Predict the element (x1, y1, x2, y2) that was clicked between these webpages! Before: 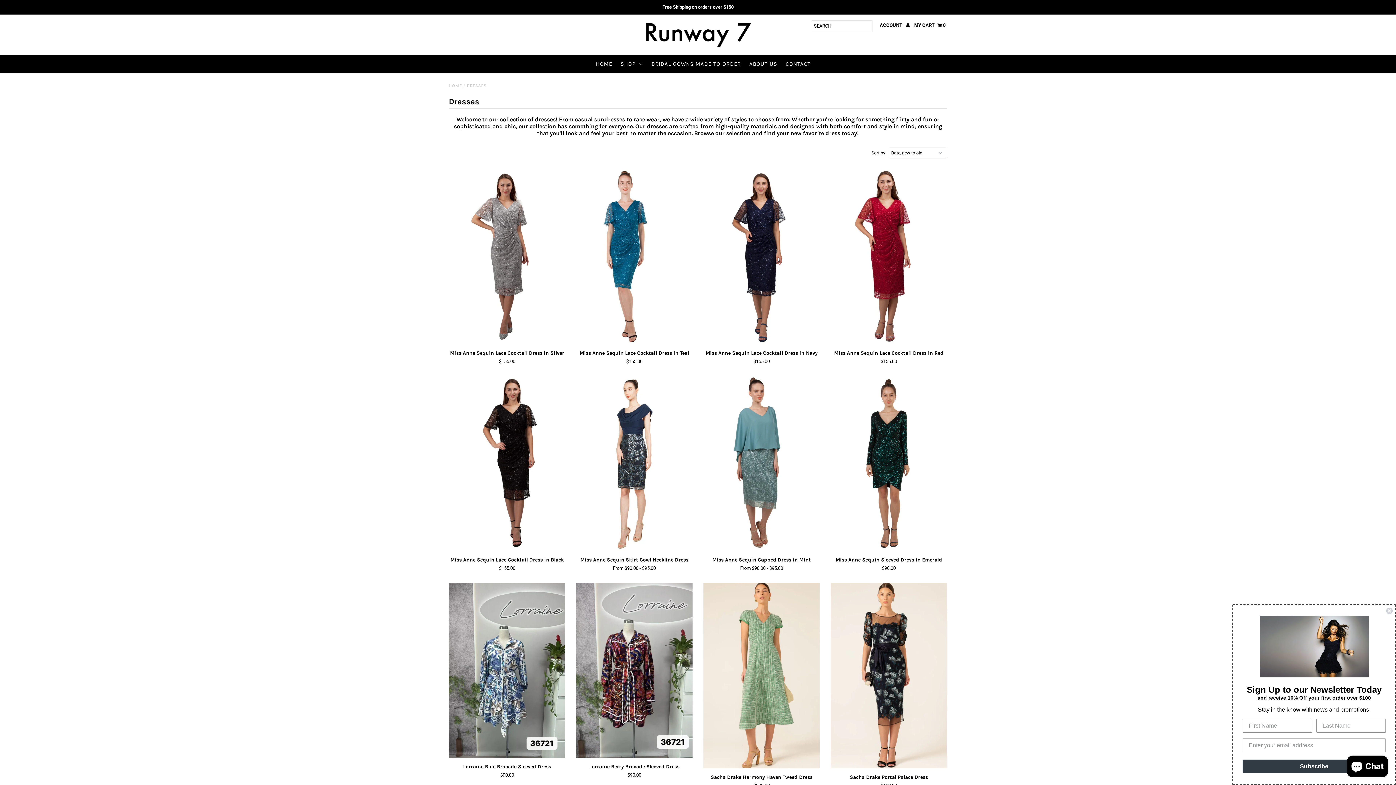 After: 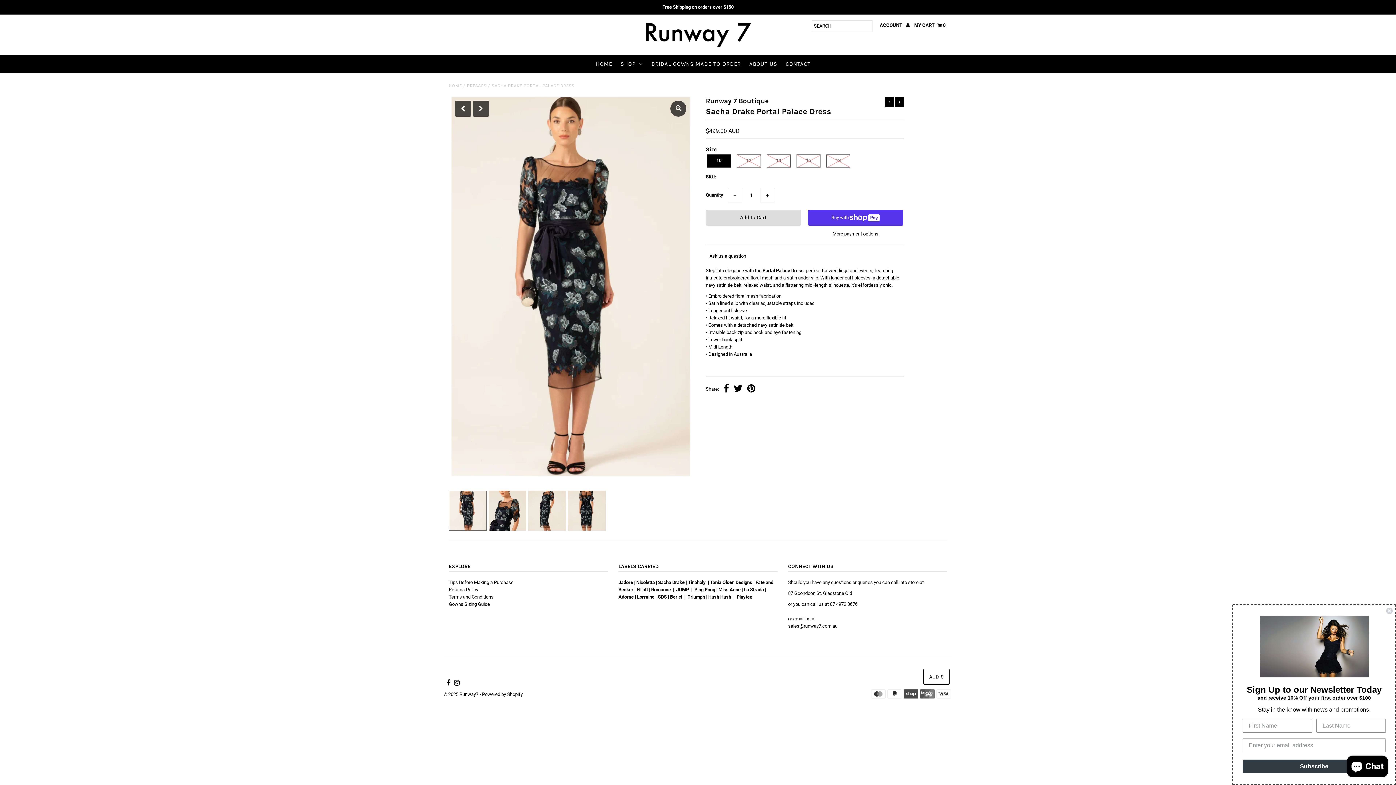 Action: label: Sacha Drake Portal Palace Dress bbox: (830, 774, 947, 780)